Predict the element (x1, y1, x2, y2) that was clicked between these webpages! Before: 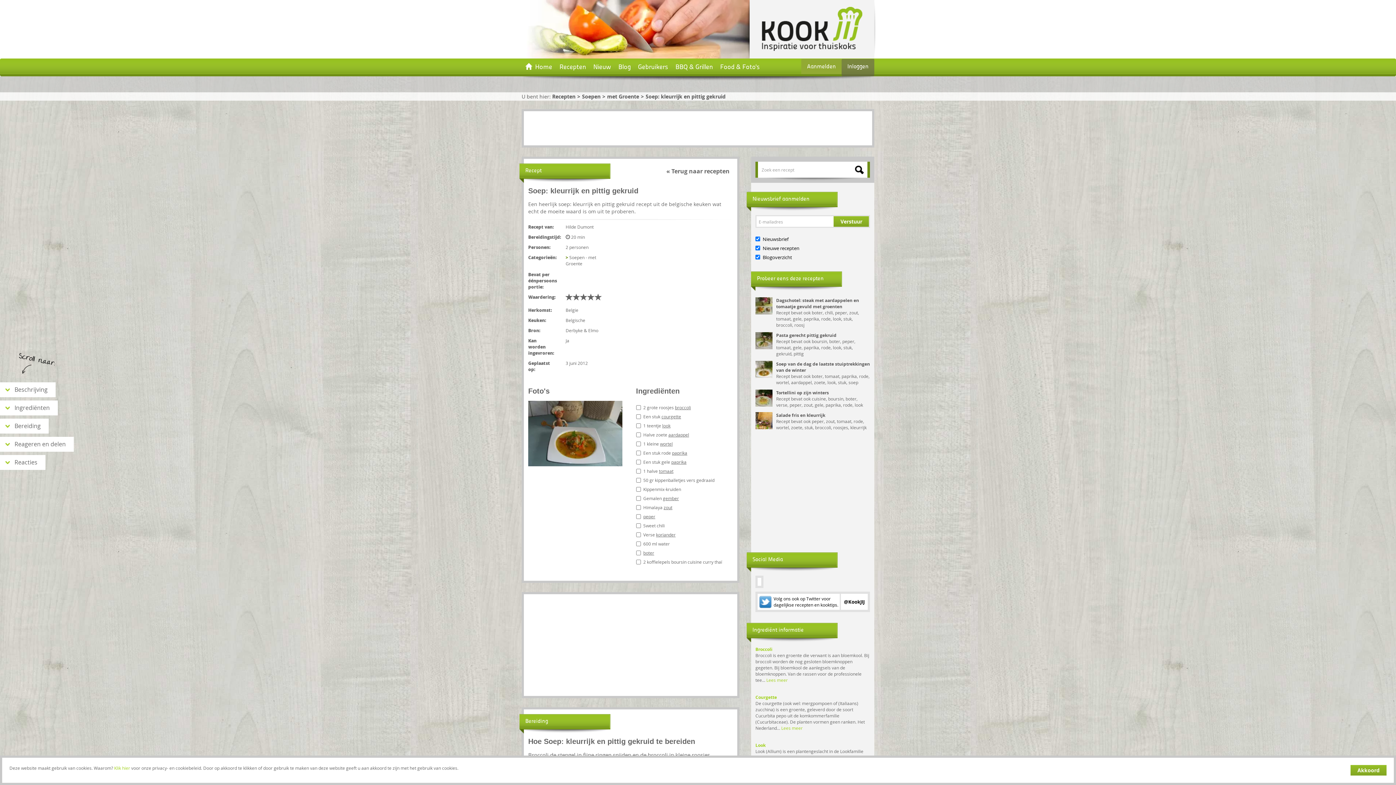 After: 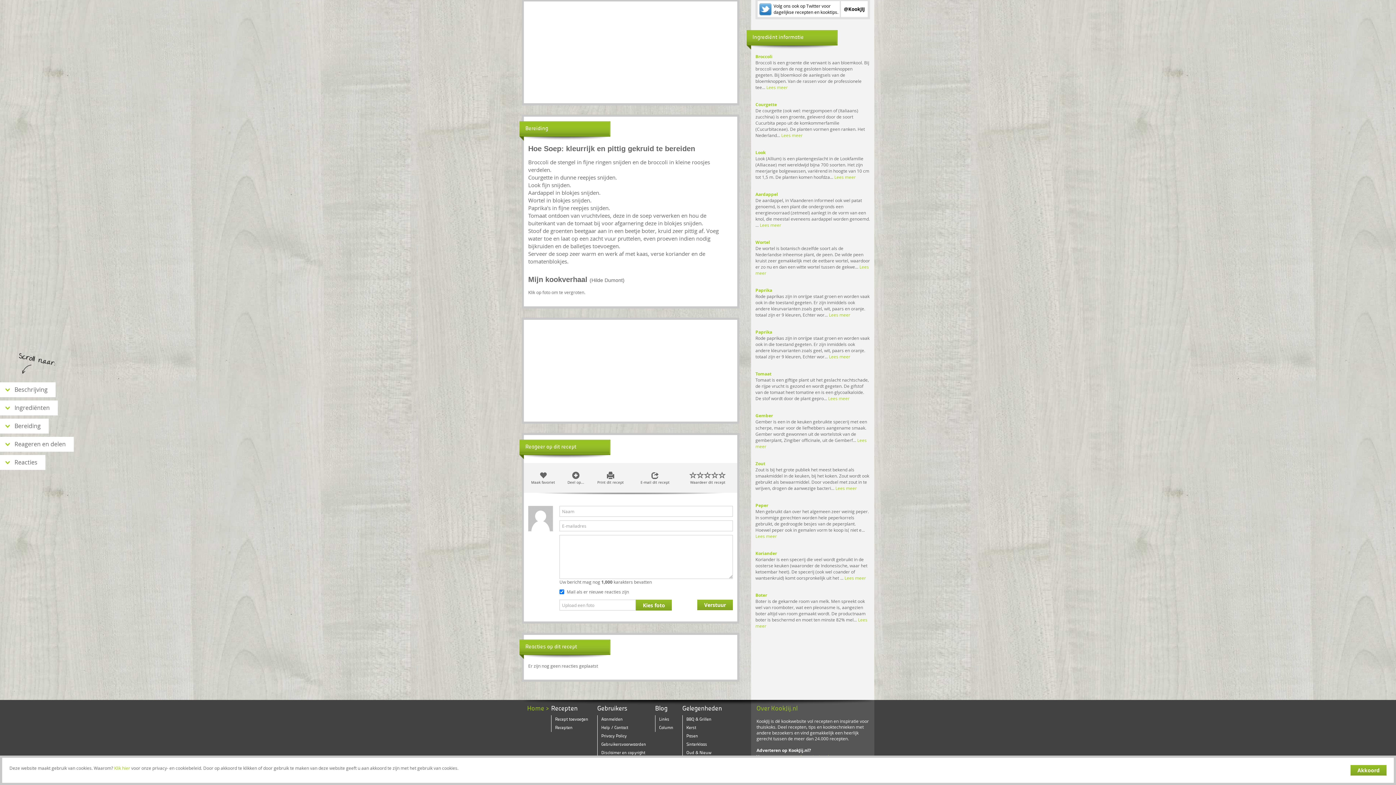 Action: label: peper bbox: (643, 513, 655, 519)